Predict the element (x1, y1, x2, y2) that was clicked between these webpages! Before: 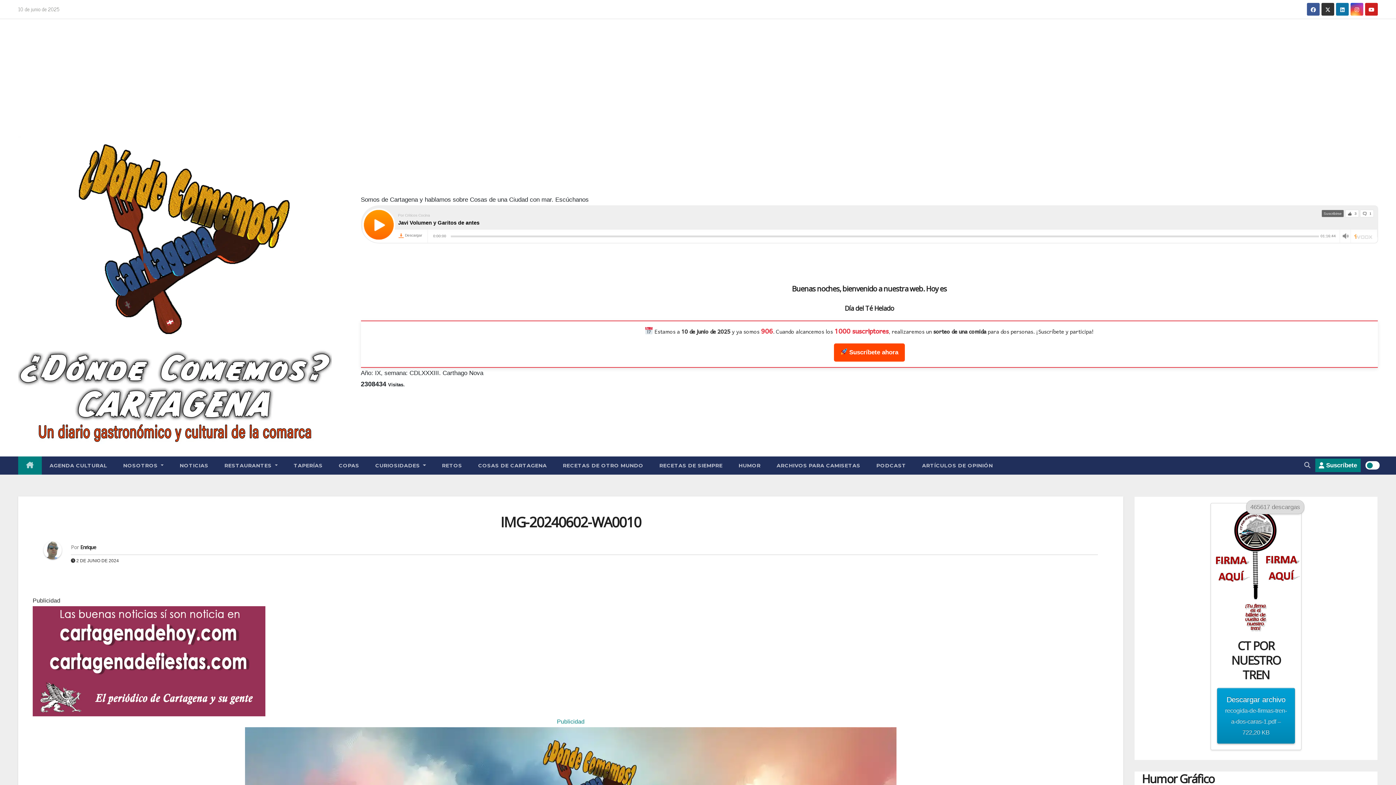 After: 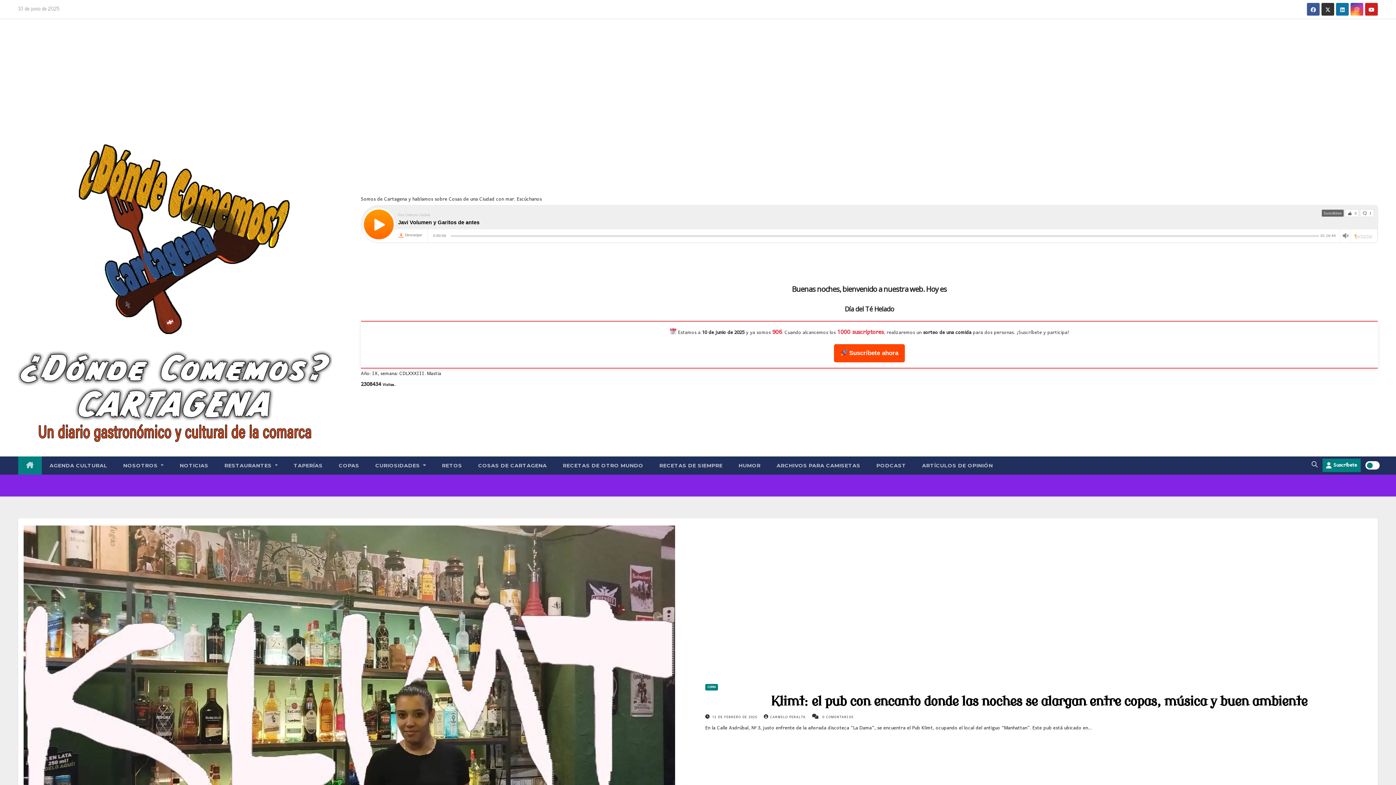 Action: bbox: (330, 456, 367, 474) label: COPAS